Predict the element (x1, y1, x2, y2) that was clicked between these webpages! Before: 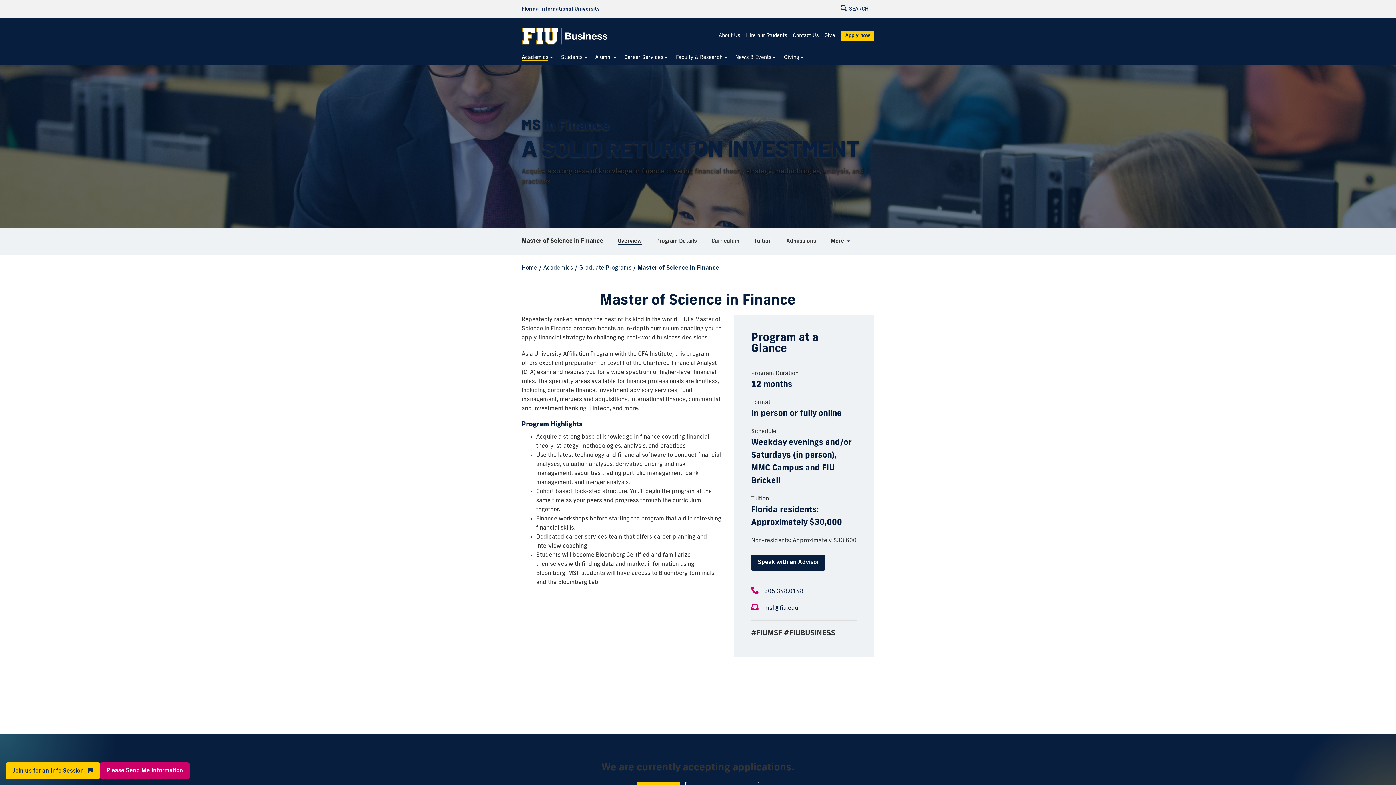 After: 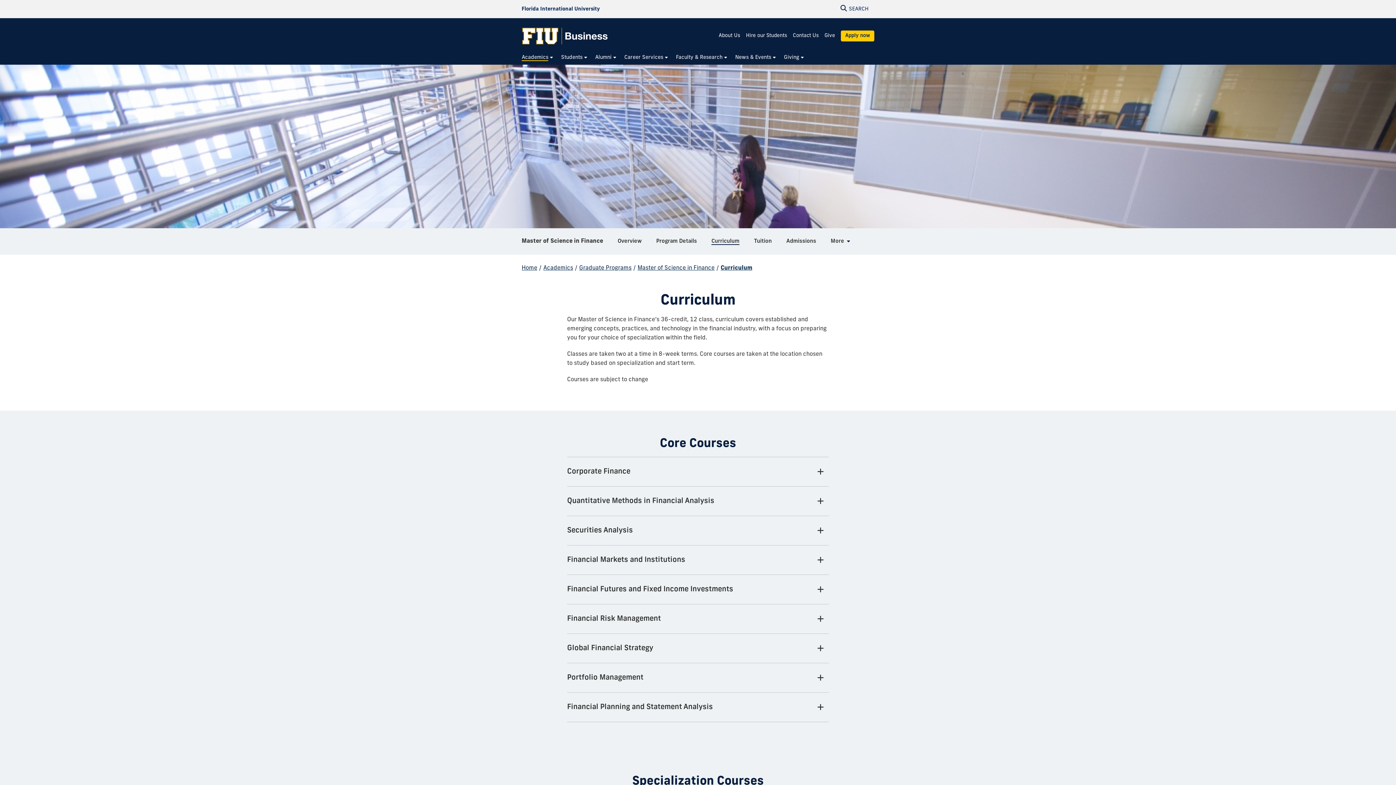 Action: bbox: (706, 228, 748, 254) label: Curriculum